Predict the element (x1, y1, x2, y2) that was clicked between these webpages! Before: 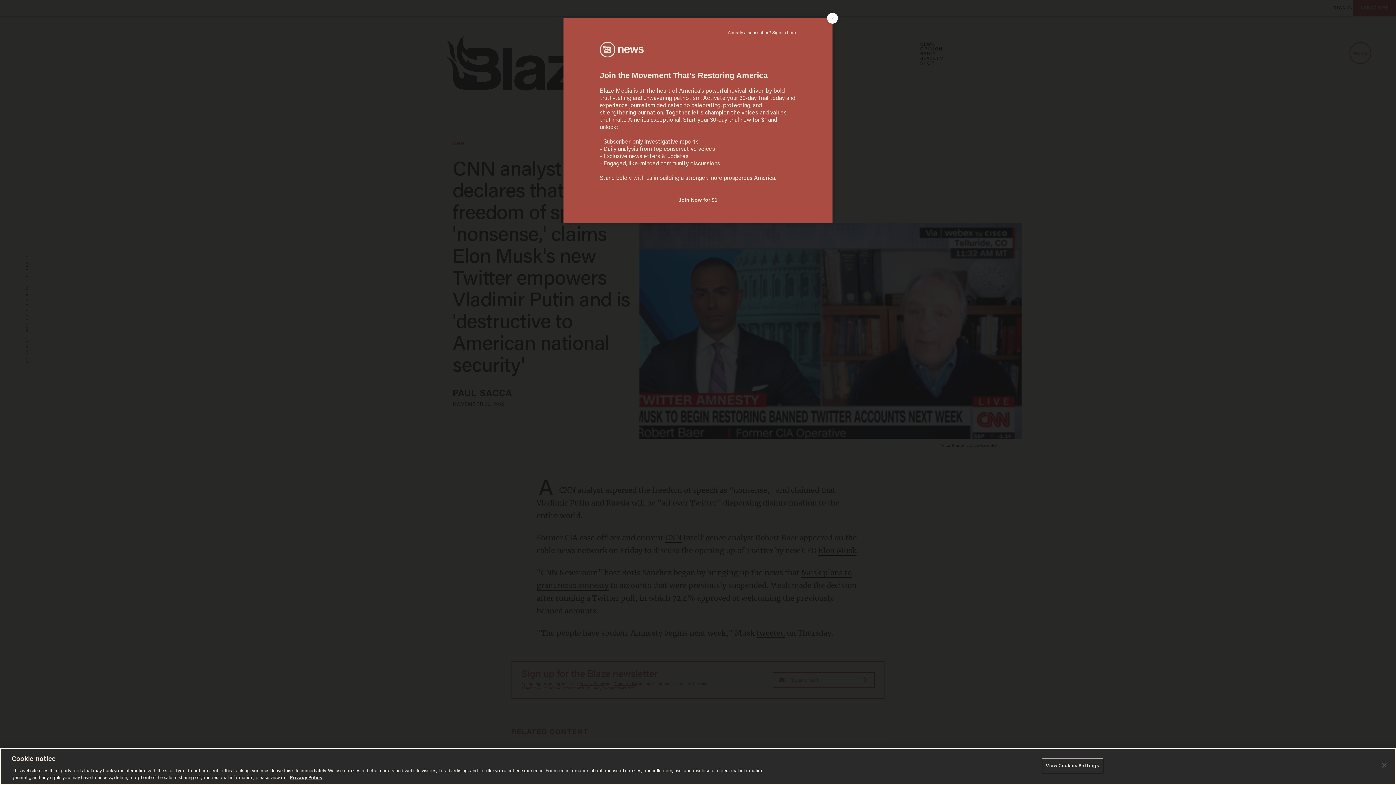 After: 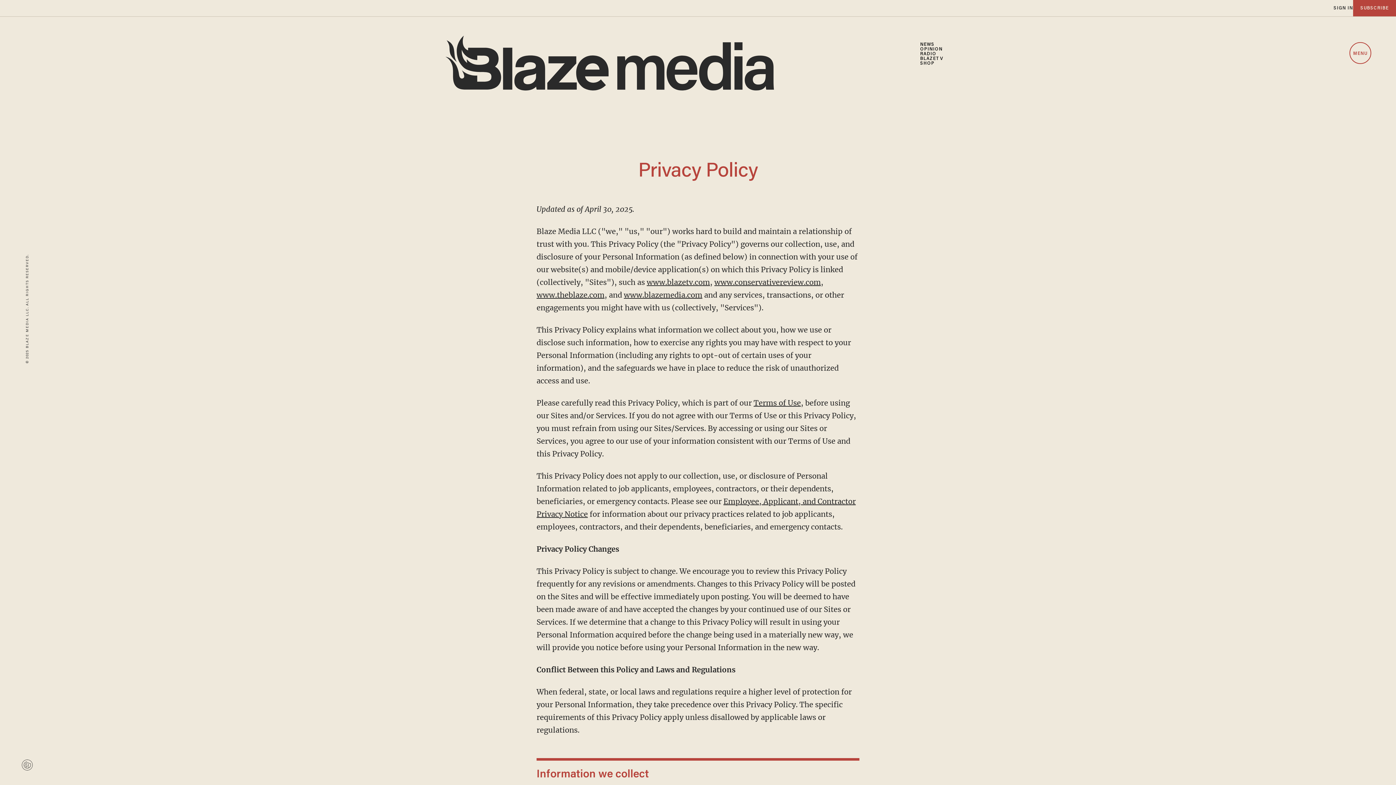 Action: label: More information about your privacy bbox: (289, 776, 322, 780)